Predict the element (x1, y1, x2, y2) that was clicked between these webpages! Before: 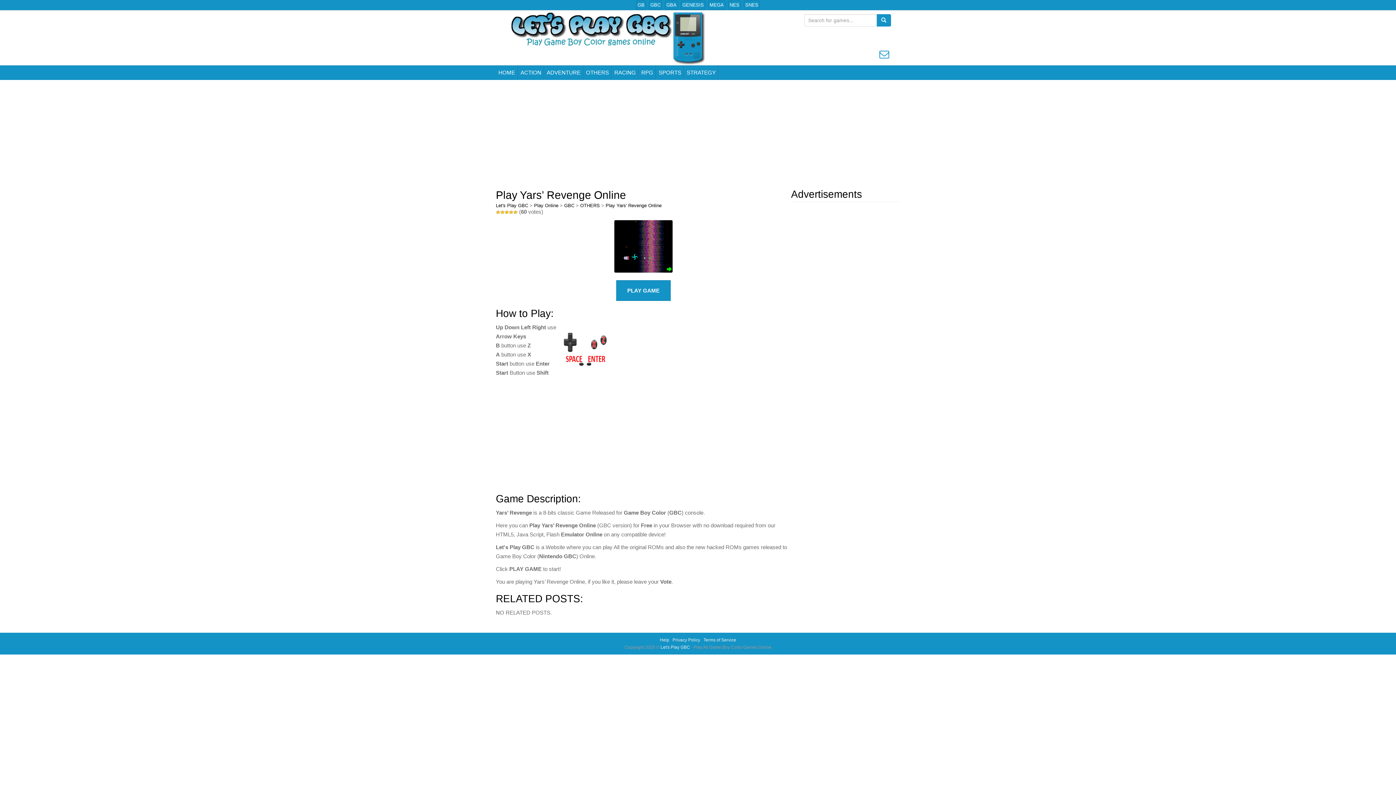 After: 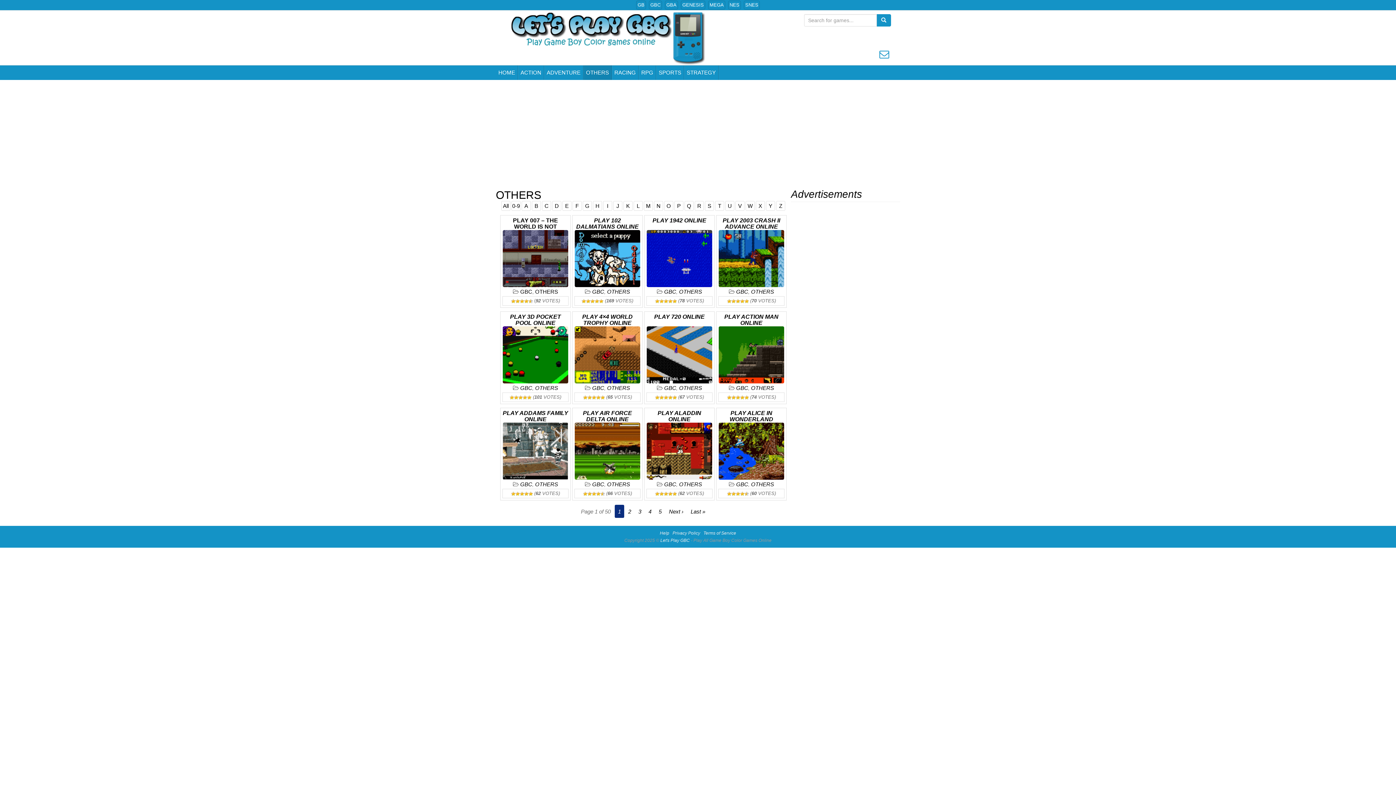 Action: bbox: (580, 202, 600, 208) label: OTHERS